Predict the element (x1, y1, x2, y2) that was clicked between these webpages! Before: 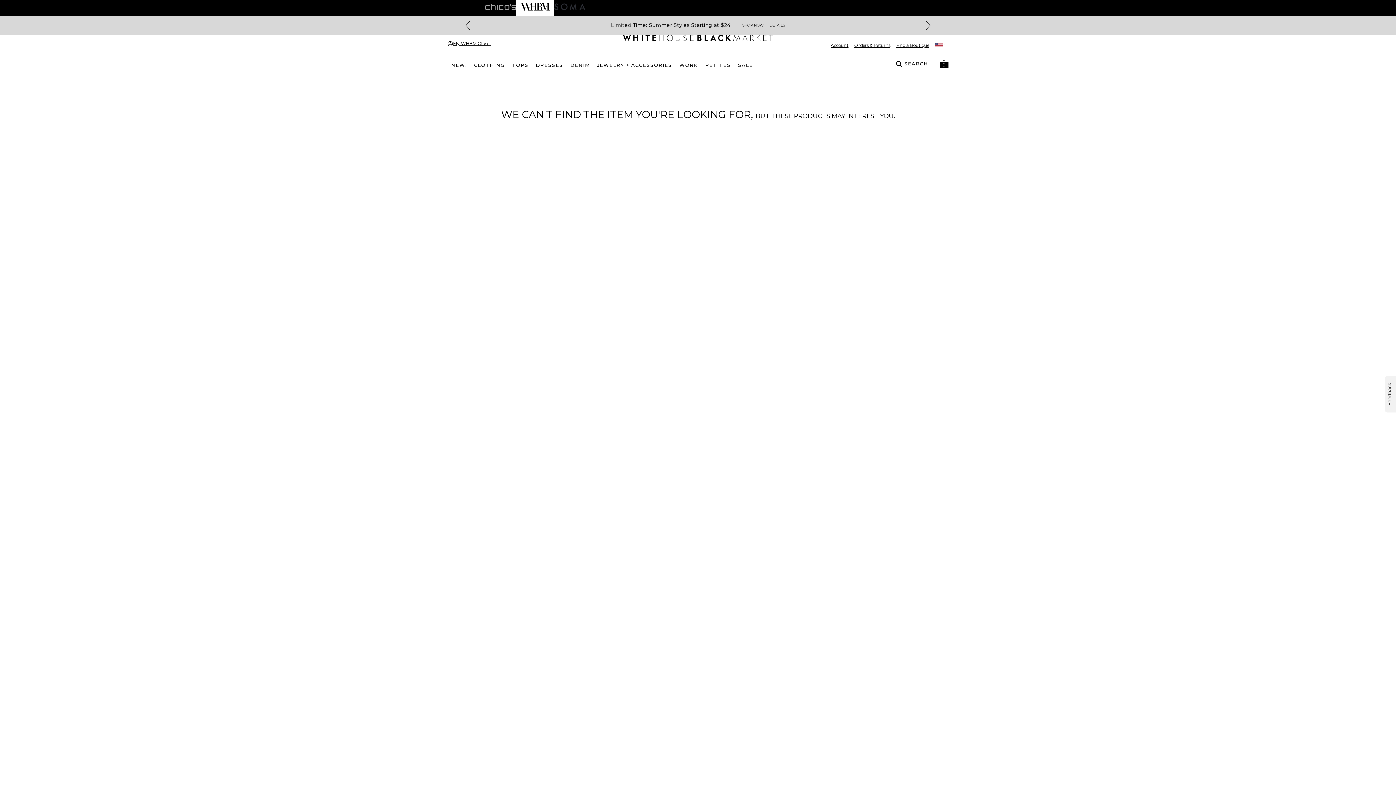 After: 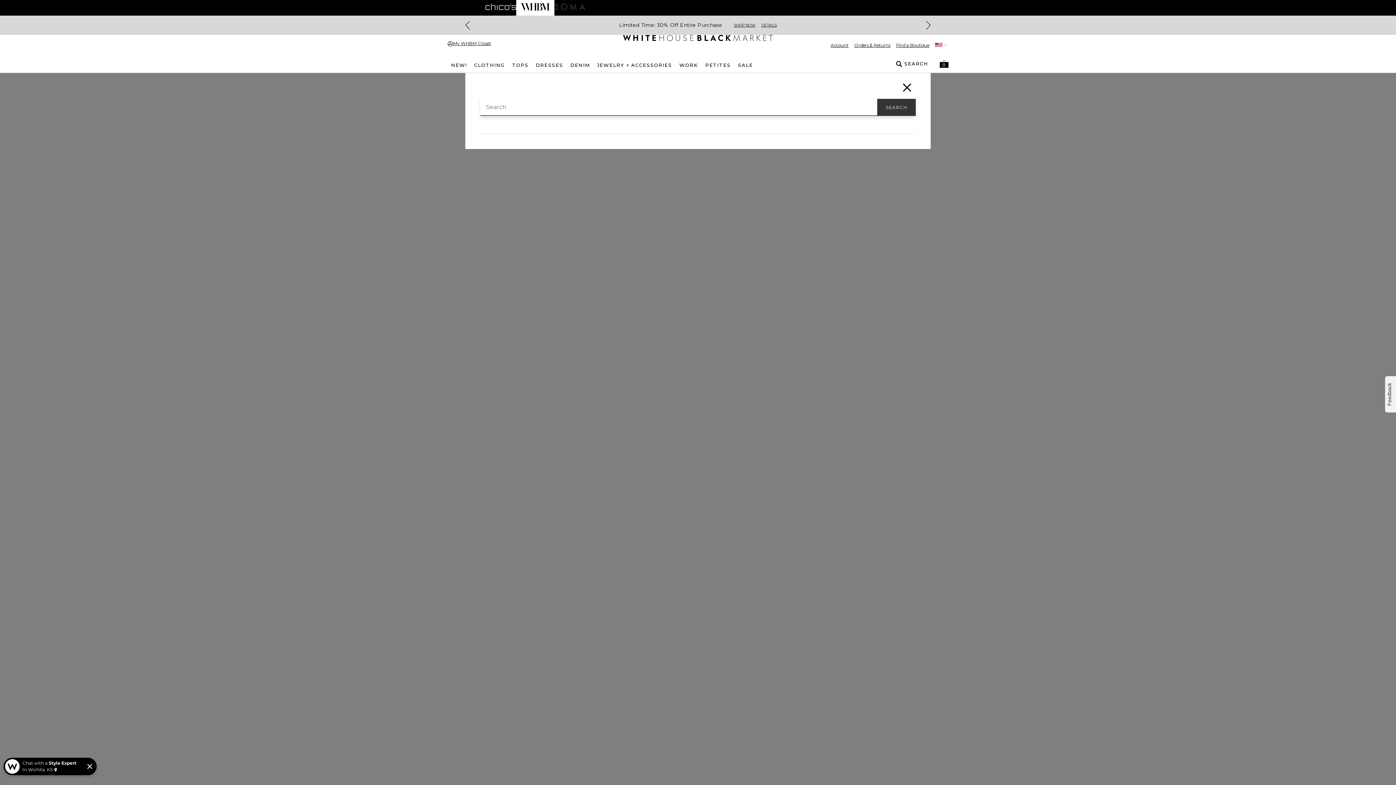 Action: label: SEARCH bbox: (896, 60, 928, 67)